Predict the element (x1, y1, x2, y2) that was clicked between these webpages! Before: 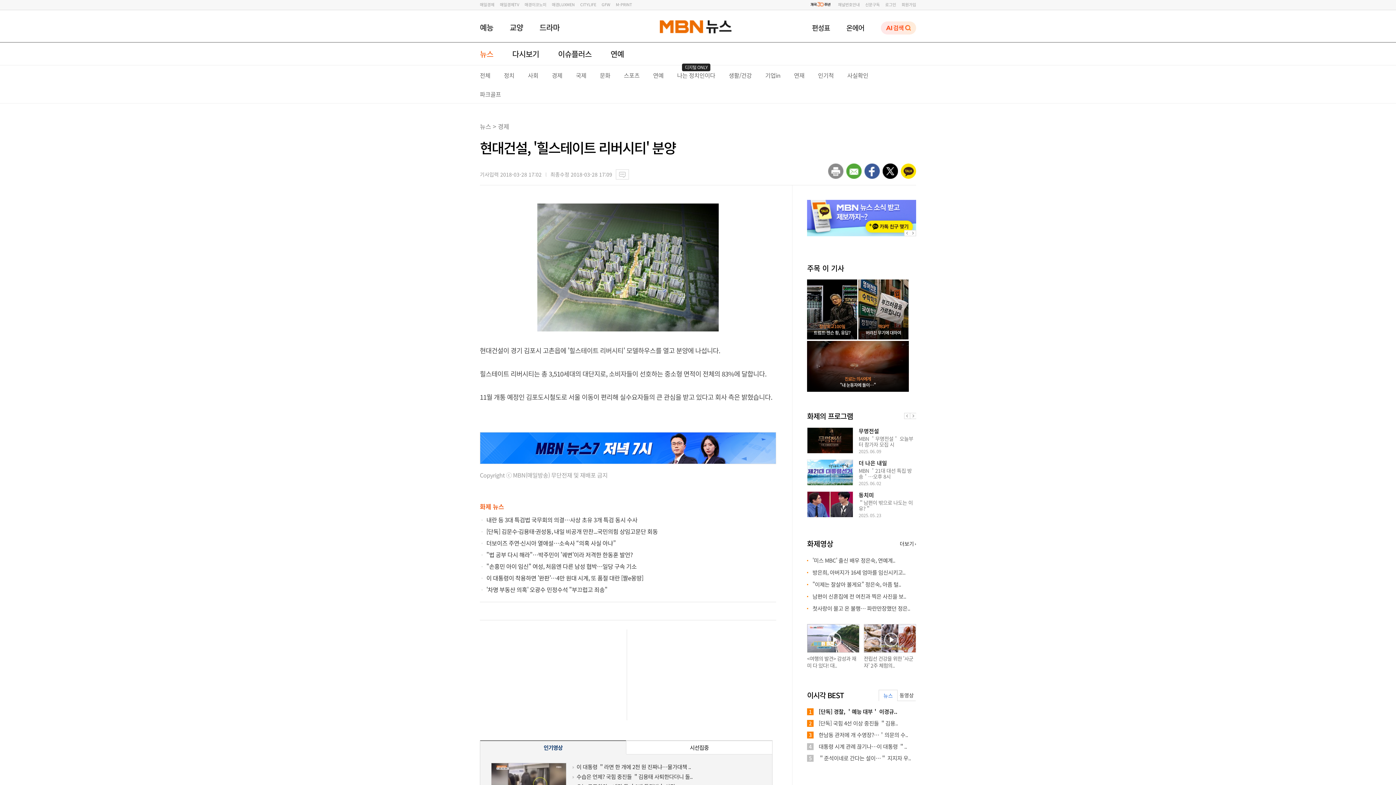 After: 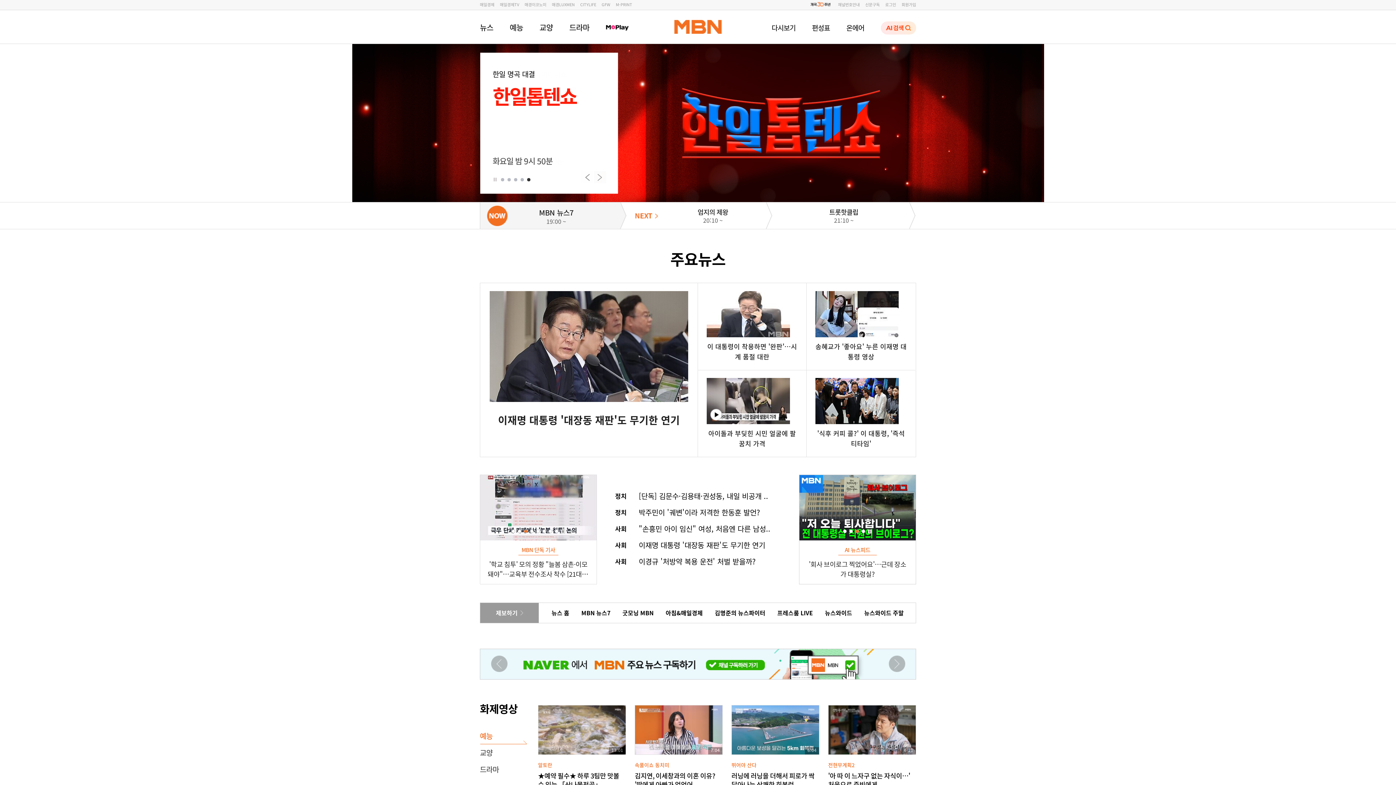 Action: bbox: (660, 20, 705, 37) label:  